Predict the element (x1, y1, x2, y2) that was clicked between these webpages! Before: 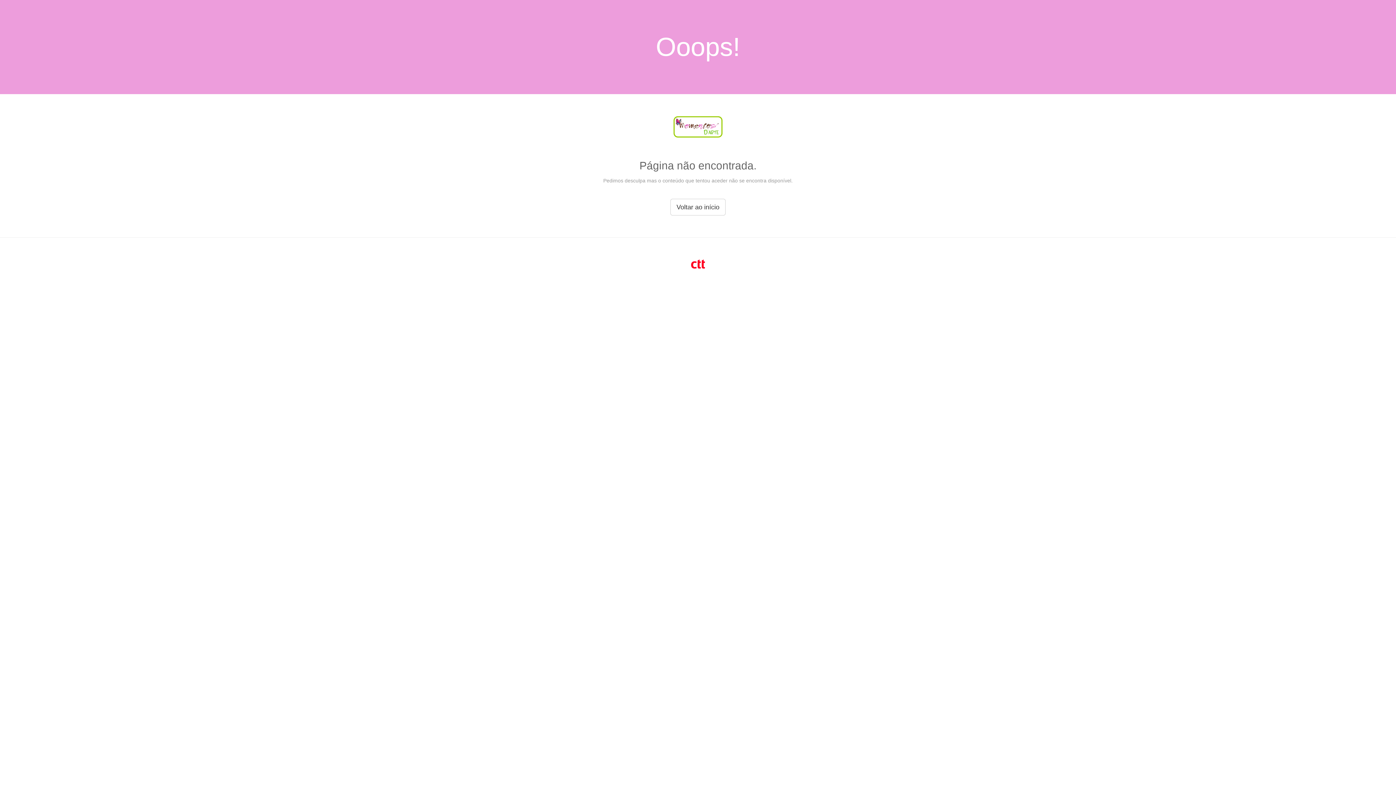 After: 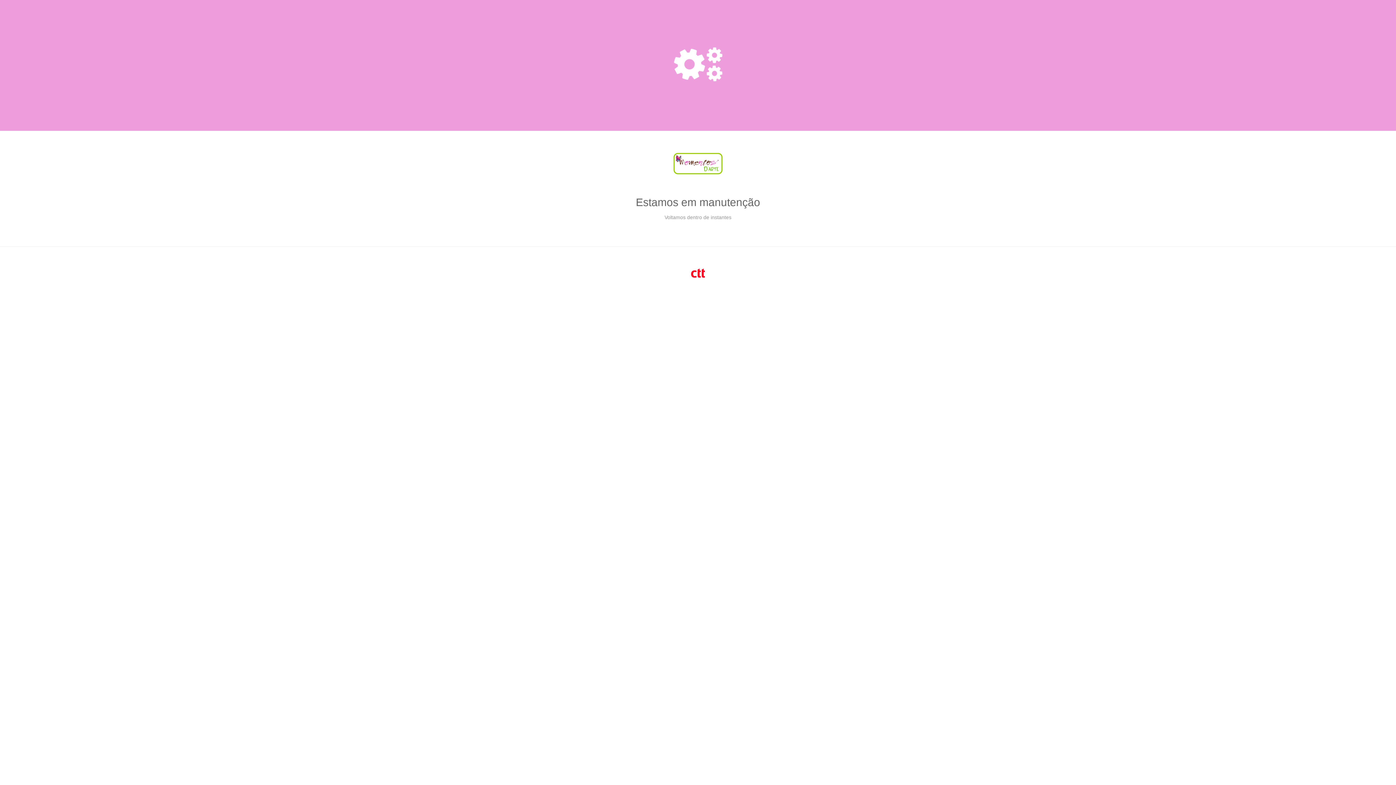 Action: bbox: (670, 198, 725, 215) label: Voltar ao início